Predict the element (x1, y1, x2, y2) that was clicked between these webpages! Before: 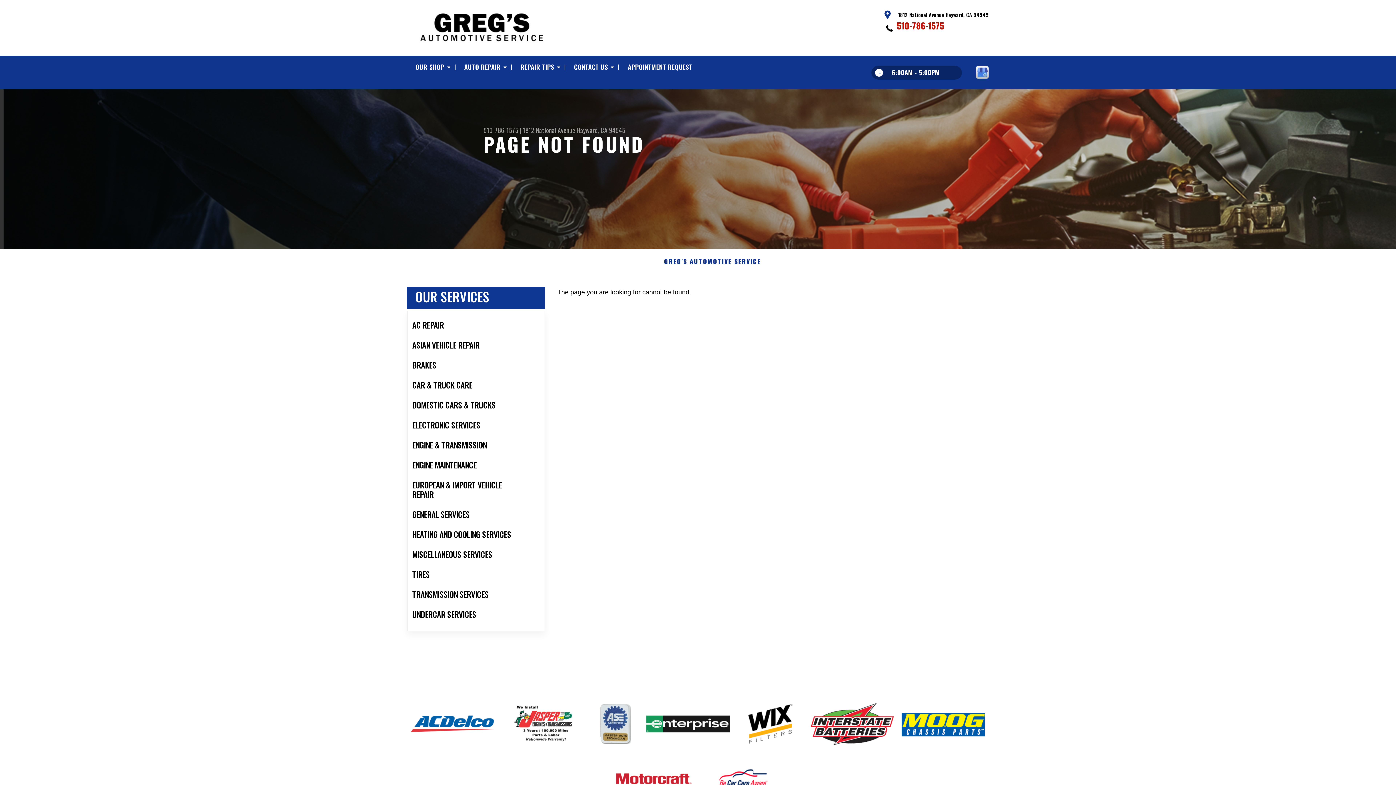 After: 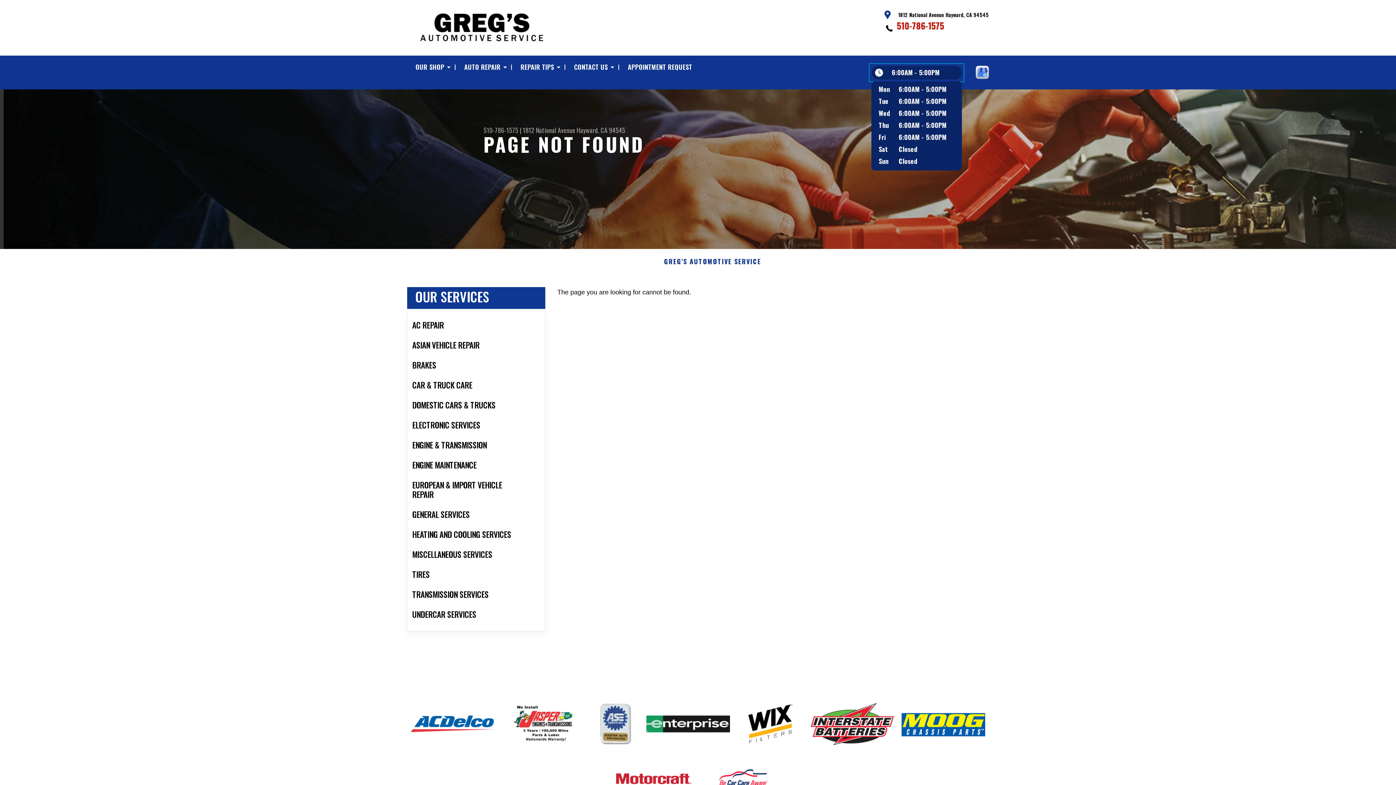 Action: label: 6:00AM - 5:00PM bbox: (871, 65, 962, 79)